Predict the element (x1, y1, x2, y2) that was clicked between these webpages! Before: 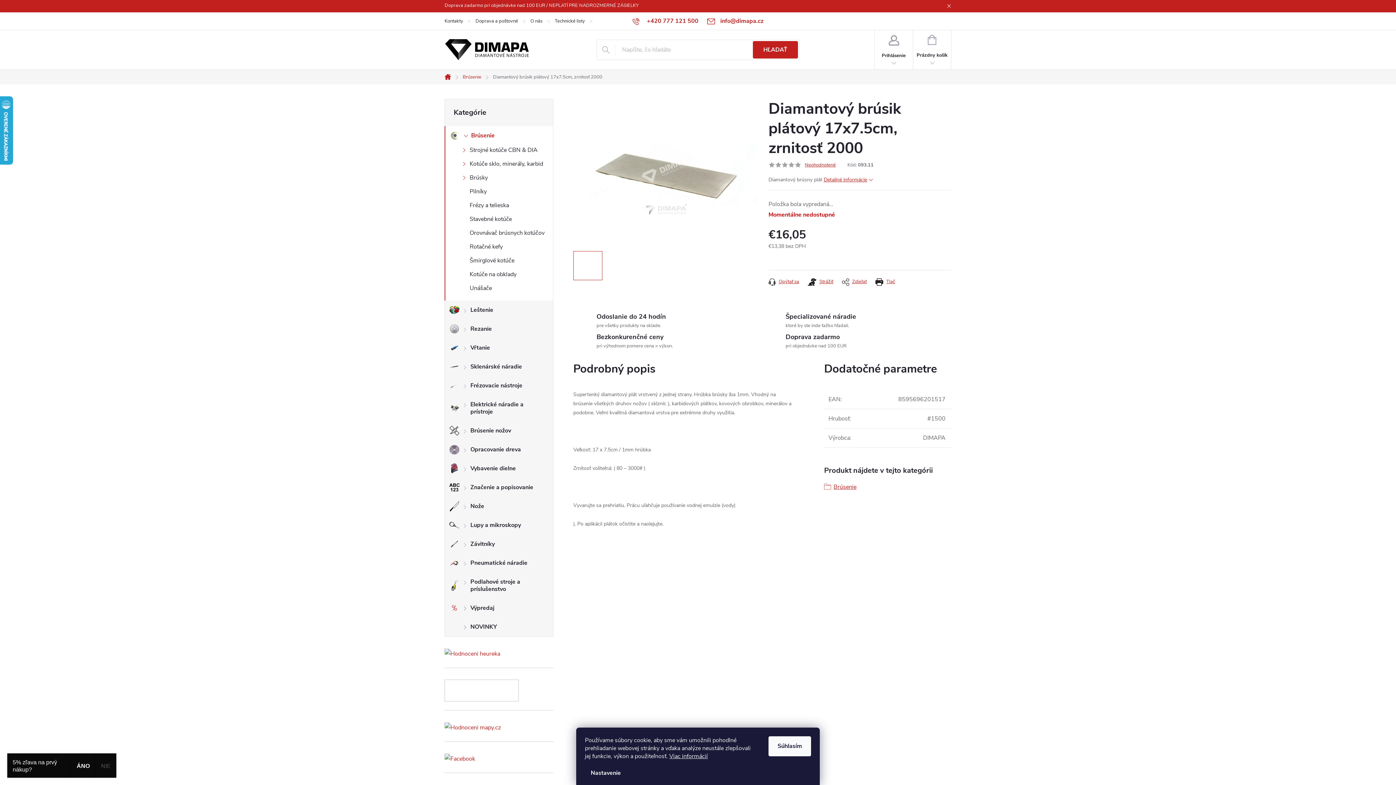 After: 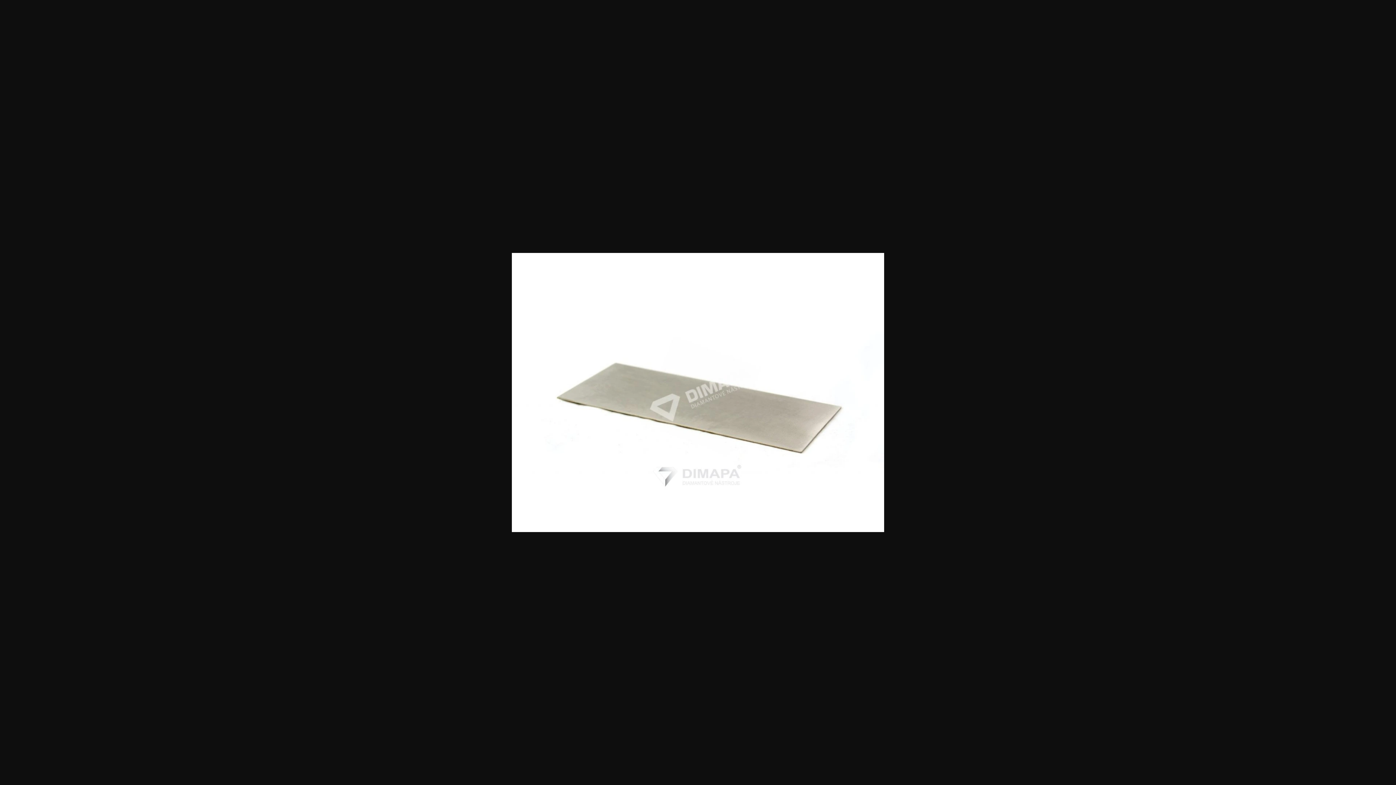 Action: bbox: (573, 251, 602, 280)